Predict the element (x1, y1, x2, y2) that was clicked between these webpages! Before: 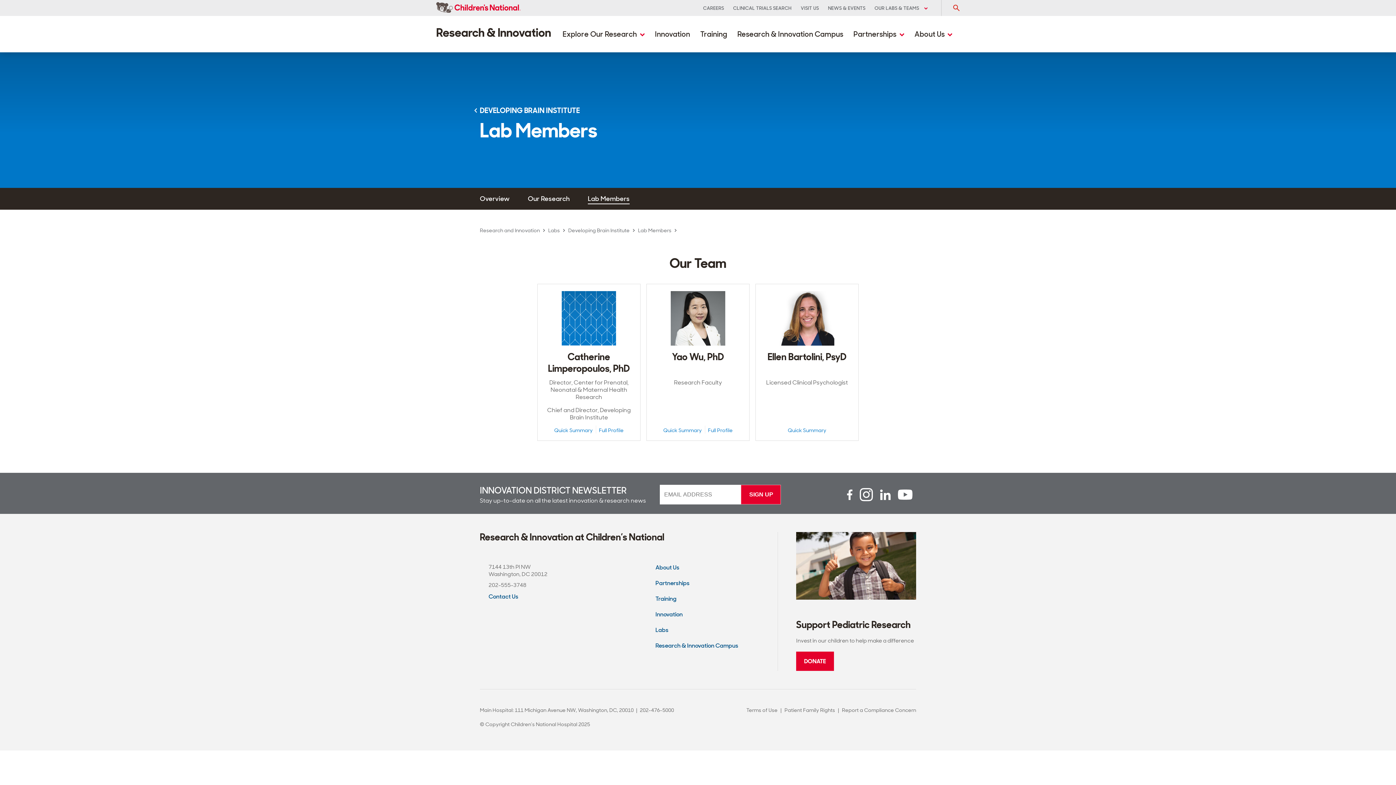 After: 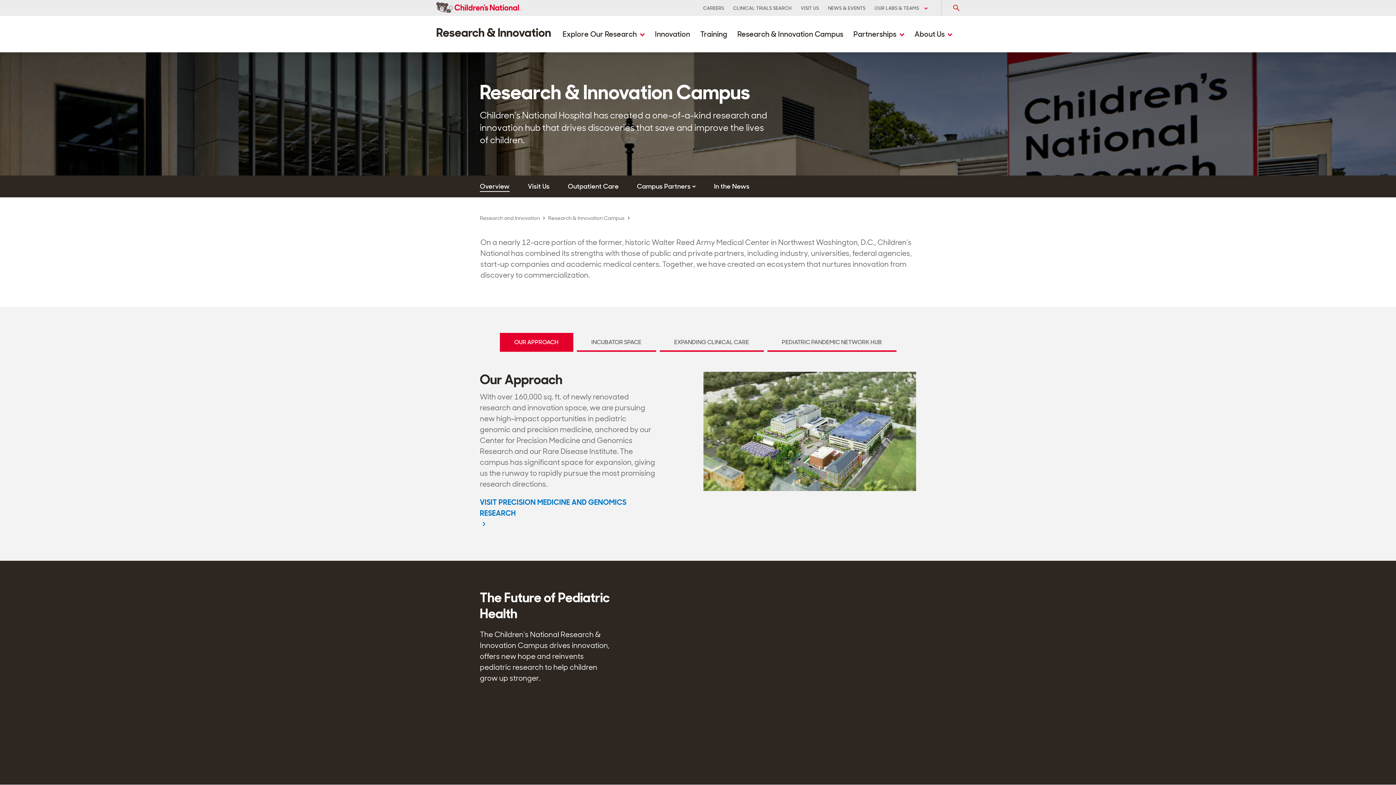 Action: bbox: (732, 26, 848, 41) label: Research & Innovation Campus